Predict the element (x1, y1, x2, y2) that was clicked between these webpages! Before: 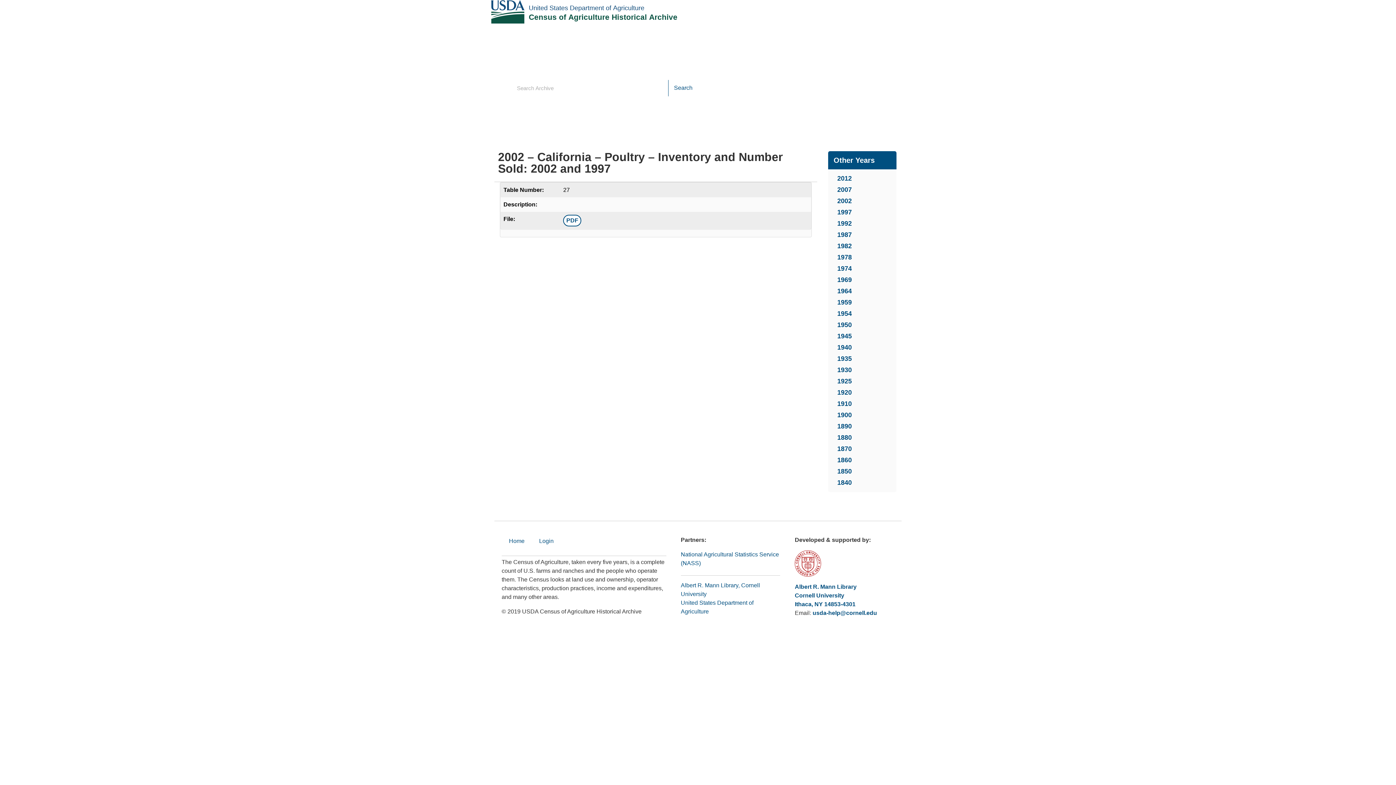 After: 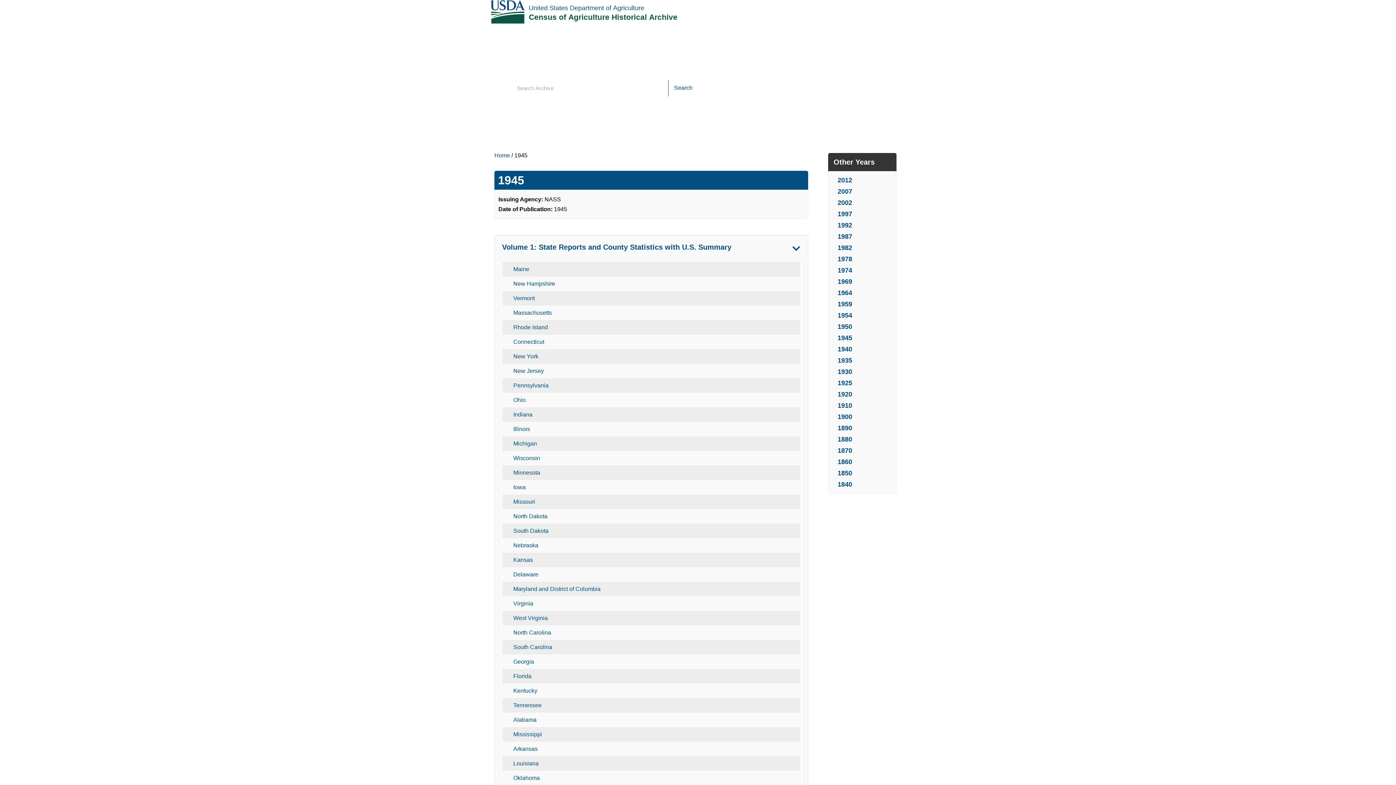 Action: label: 1945 bbox: (837, 332, 852, 339)